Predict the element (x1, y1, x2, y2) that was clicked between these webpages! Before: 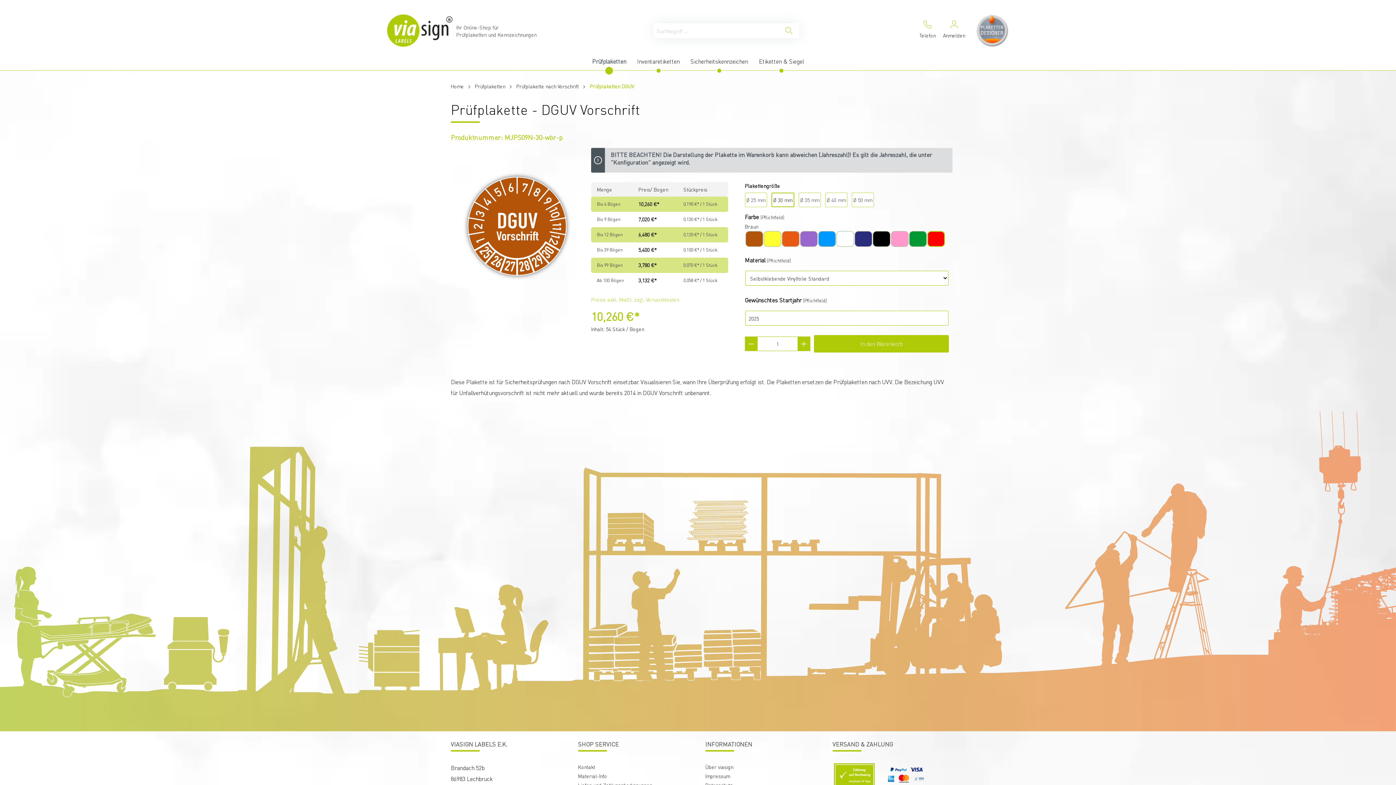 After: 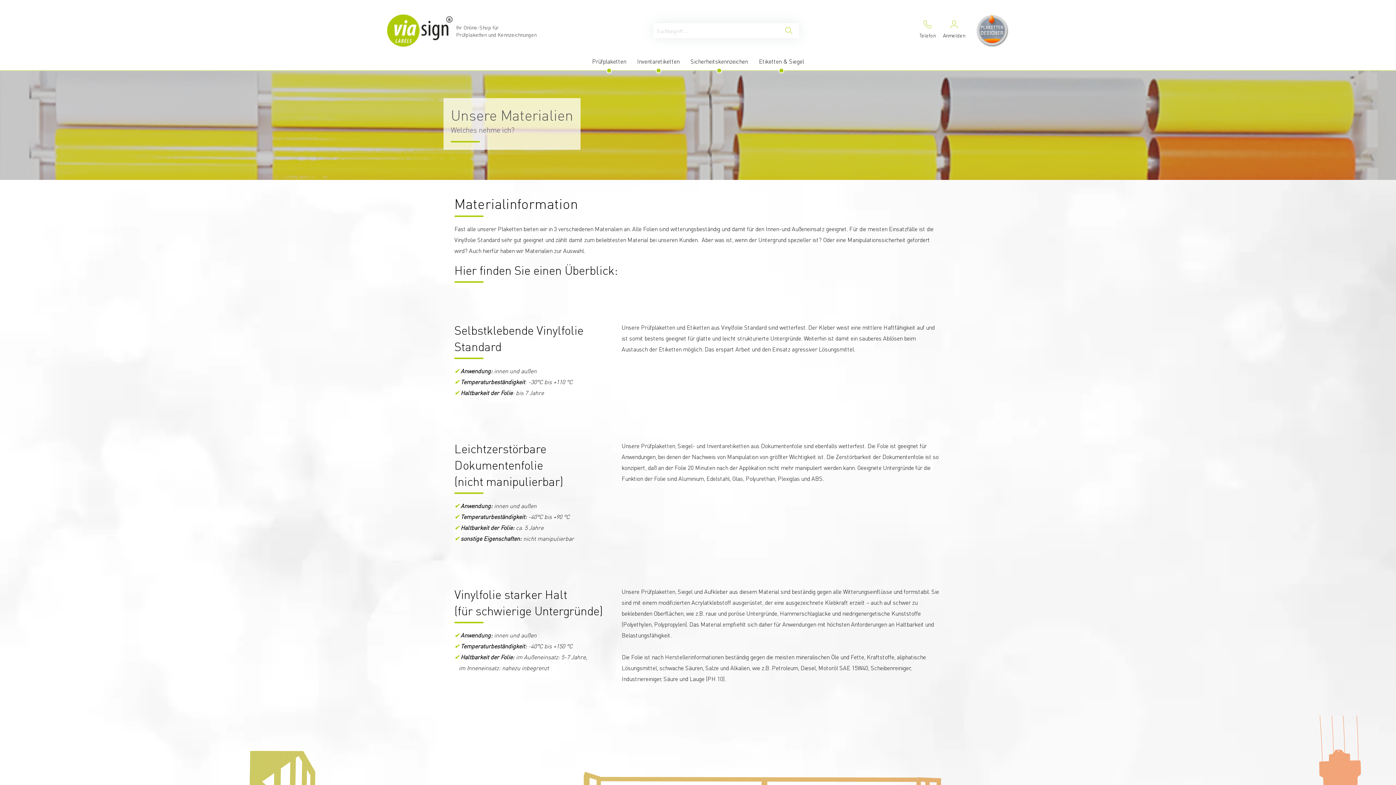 Action: bbox: (578, 773, 607, 779) label: Material-Info